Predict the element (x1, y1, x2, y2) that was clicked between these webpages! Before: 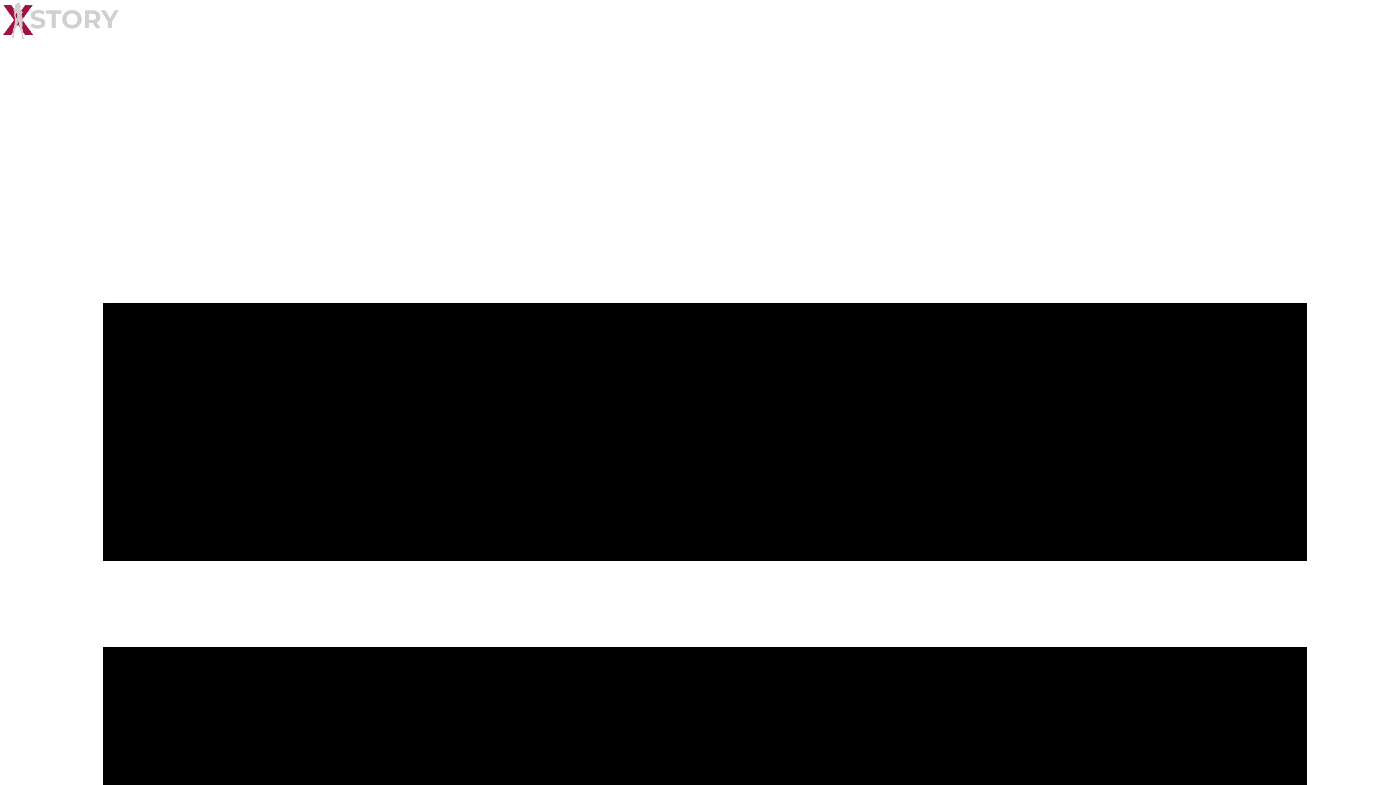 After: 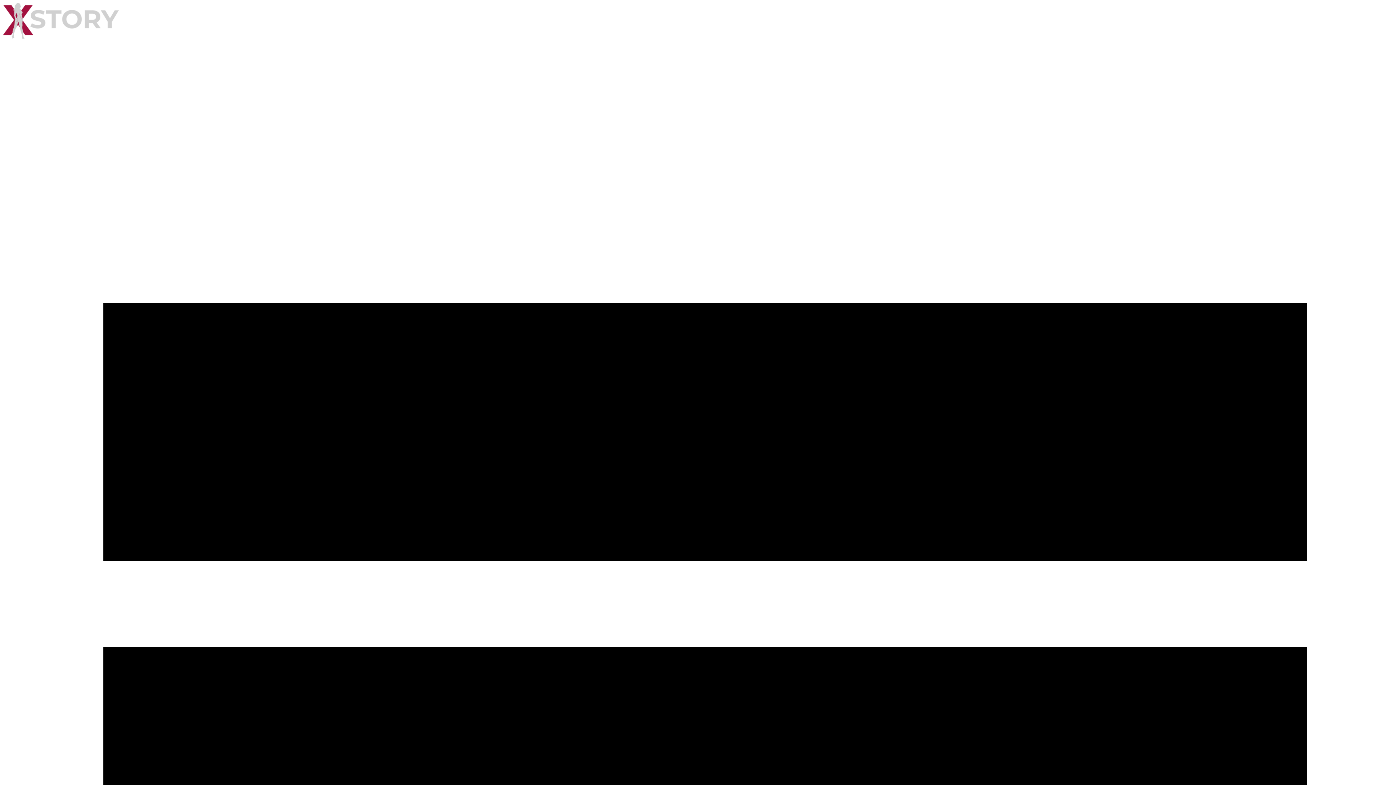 Action: bbox: (2, 2, 1393, 40)